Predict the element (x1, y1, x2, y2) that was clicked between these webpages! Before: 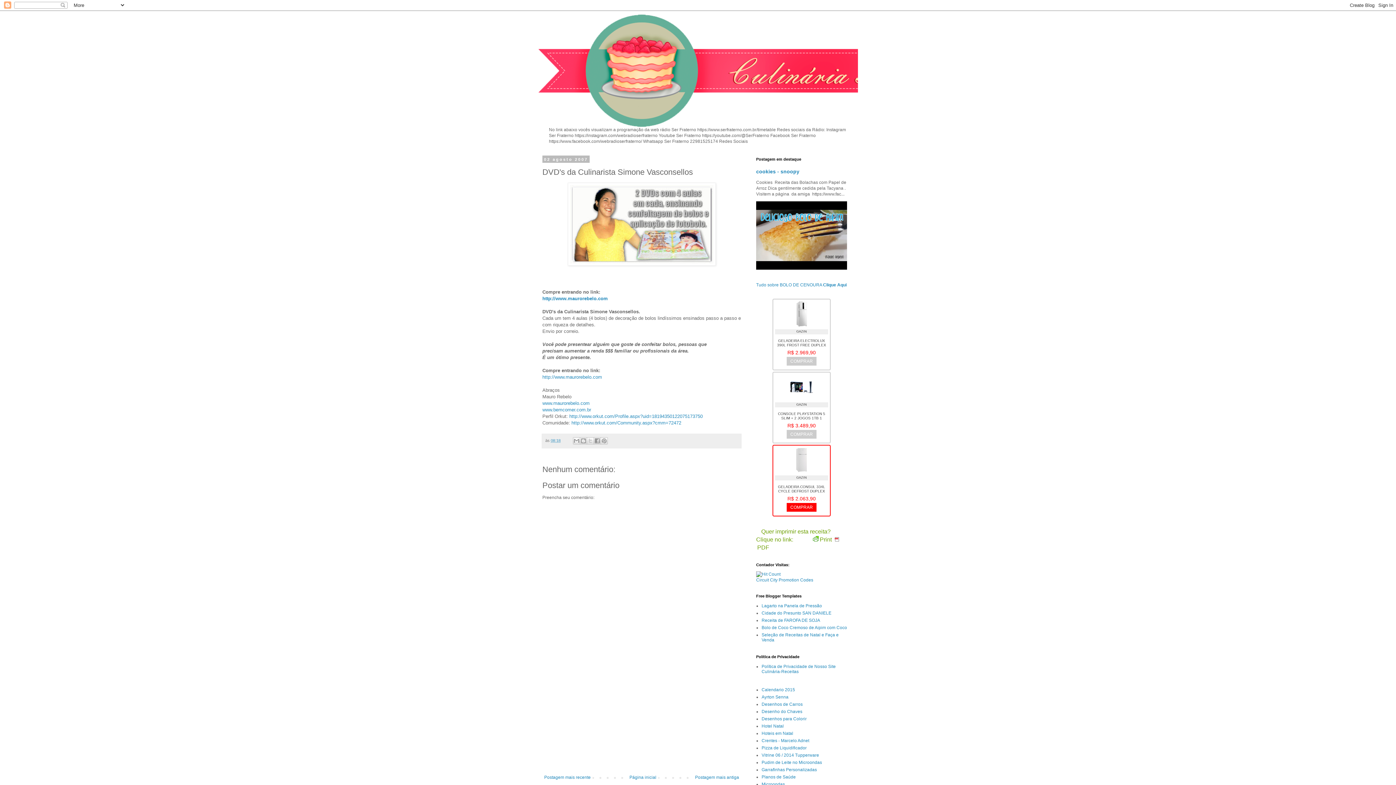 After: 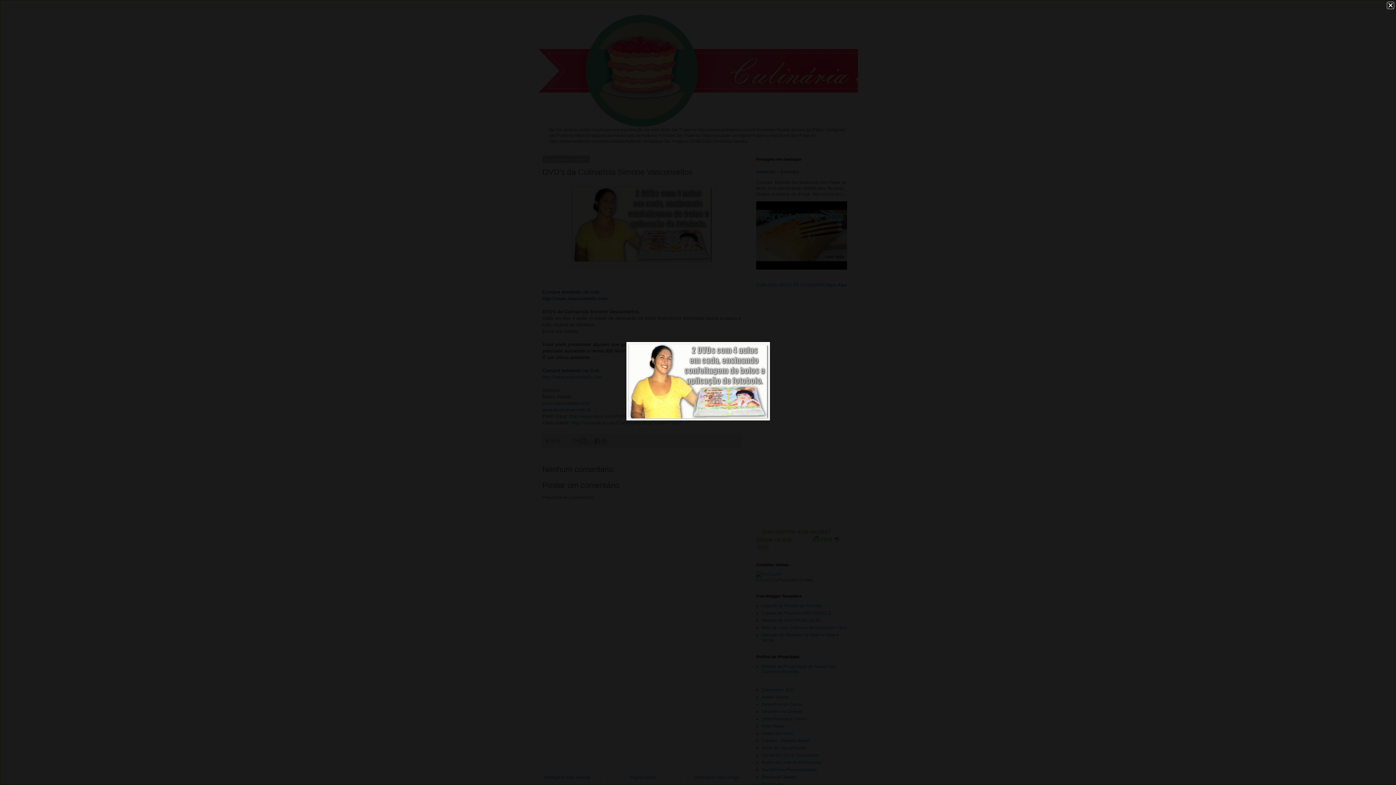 Action: bbox: (542, 182, 741, 265)